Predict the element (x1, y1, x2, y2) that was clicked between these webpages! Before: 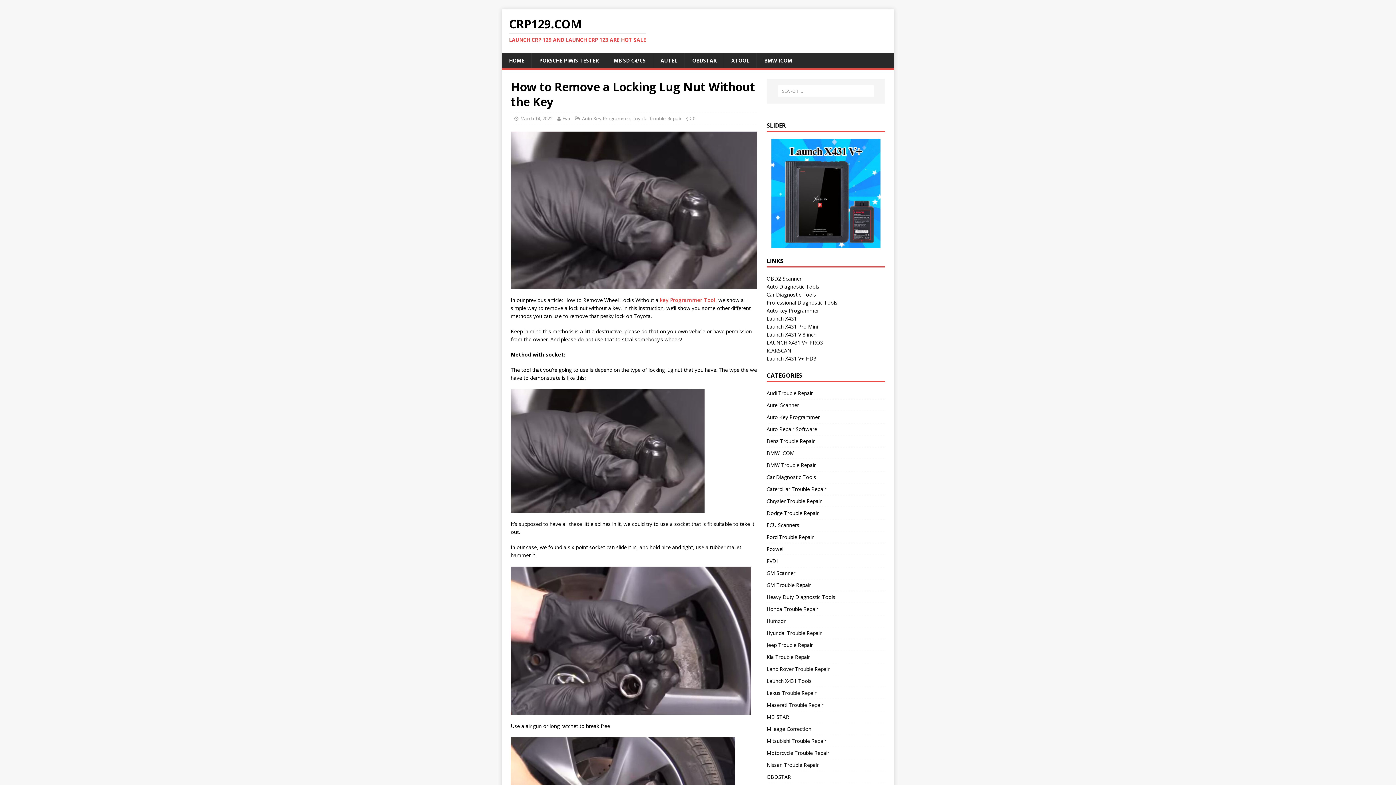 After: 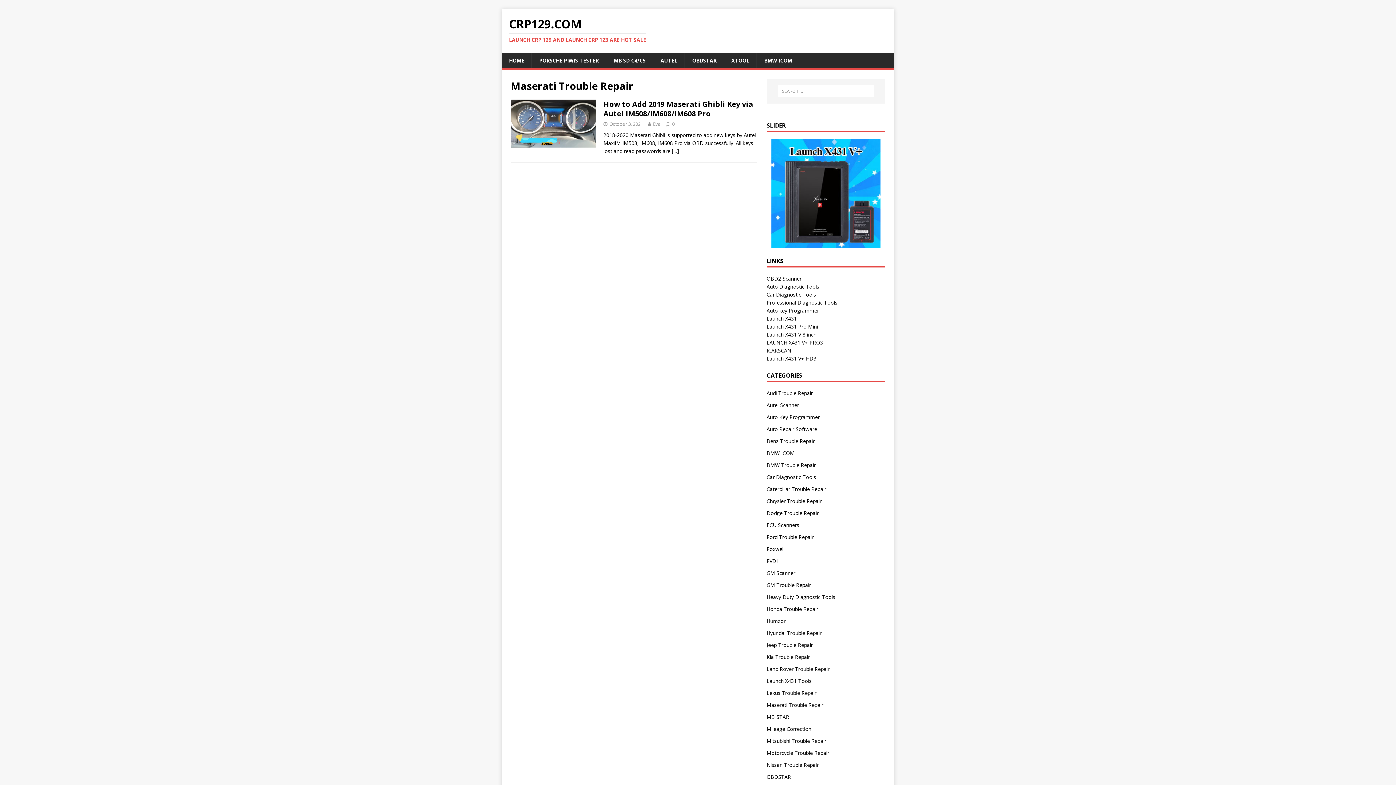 Action: label: Maserati Trouble Repair bbox: (766, 699, 885, 711)